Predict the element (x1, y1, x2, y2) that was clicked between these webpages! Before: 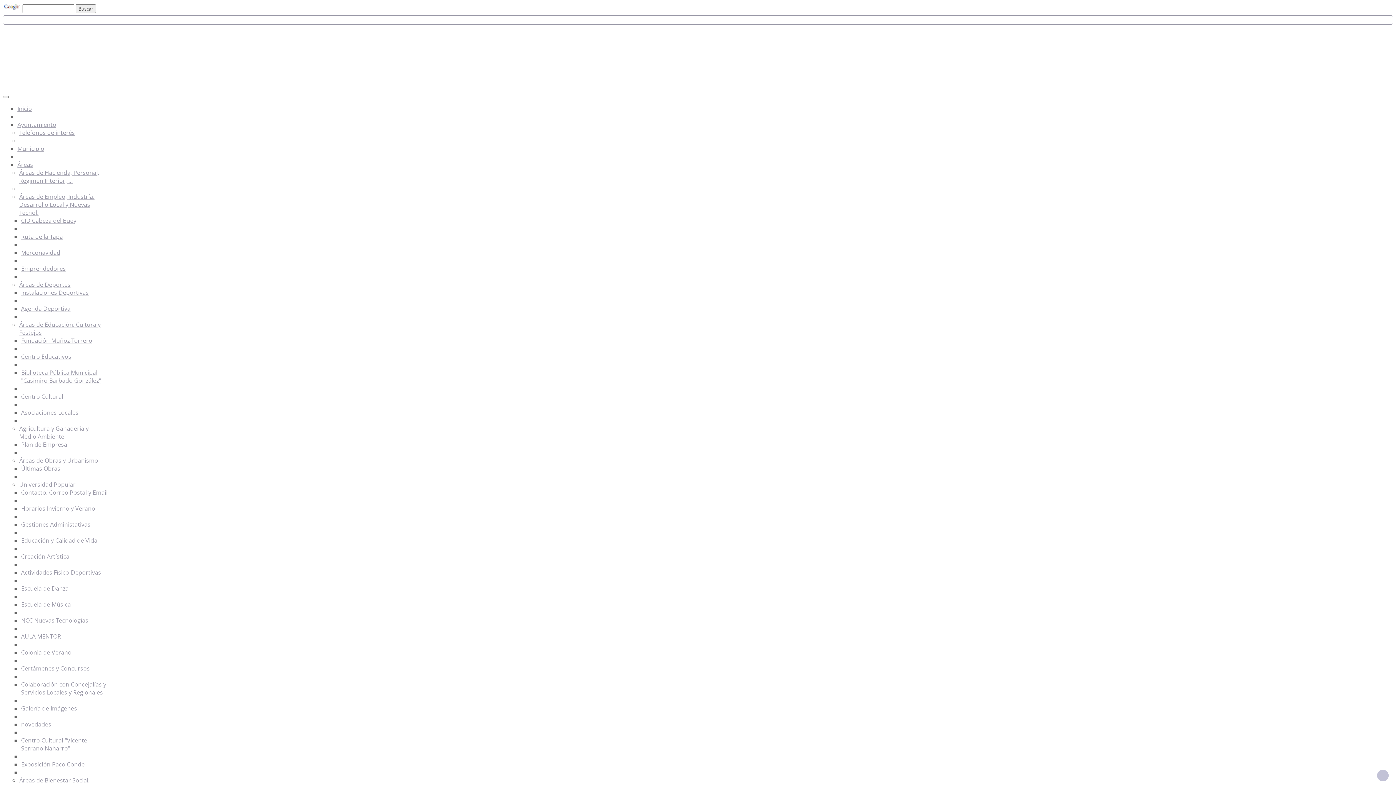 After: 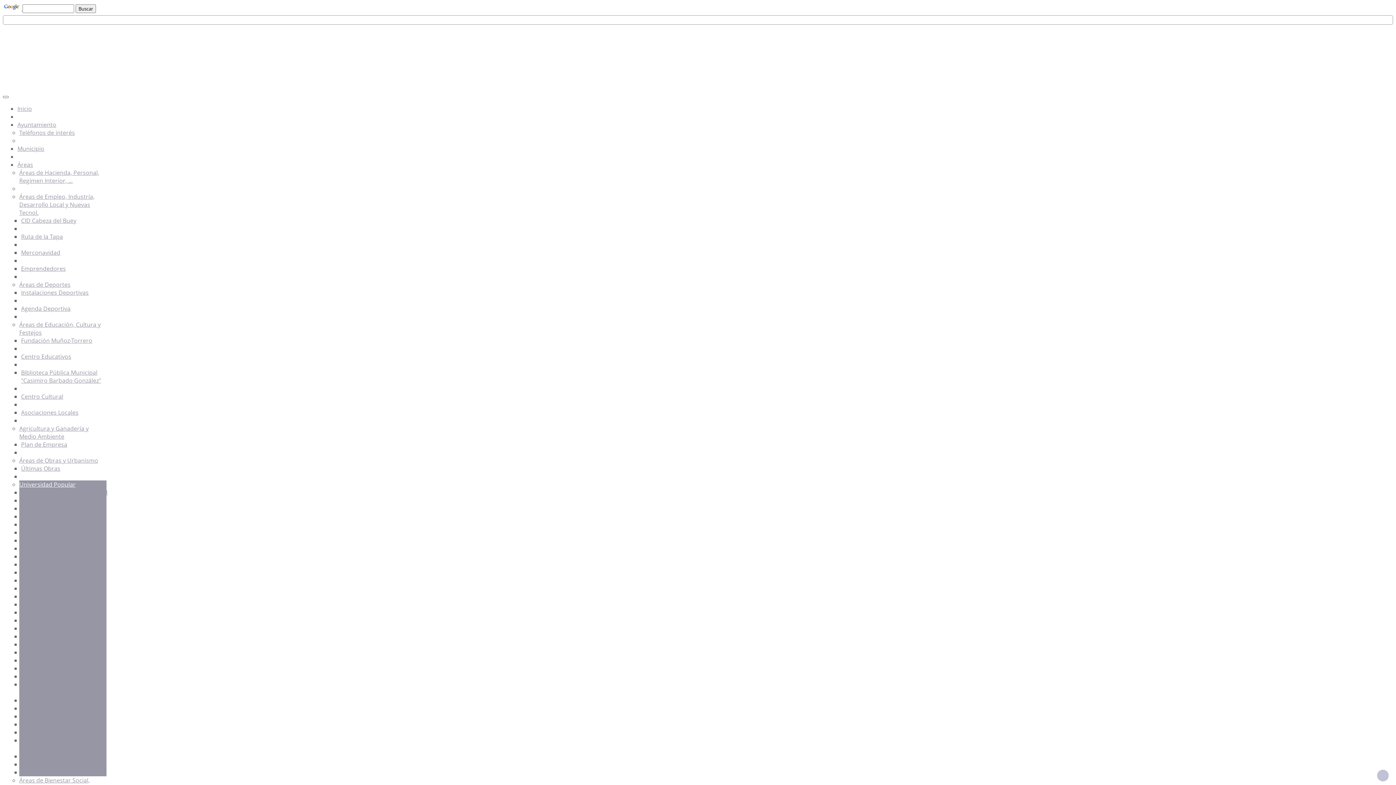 Action: label: Universidad Popular bbox: (19, 480, 75, 488)